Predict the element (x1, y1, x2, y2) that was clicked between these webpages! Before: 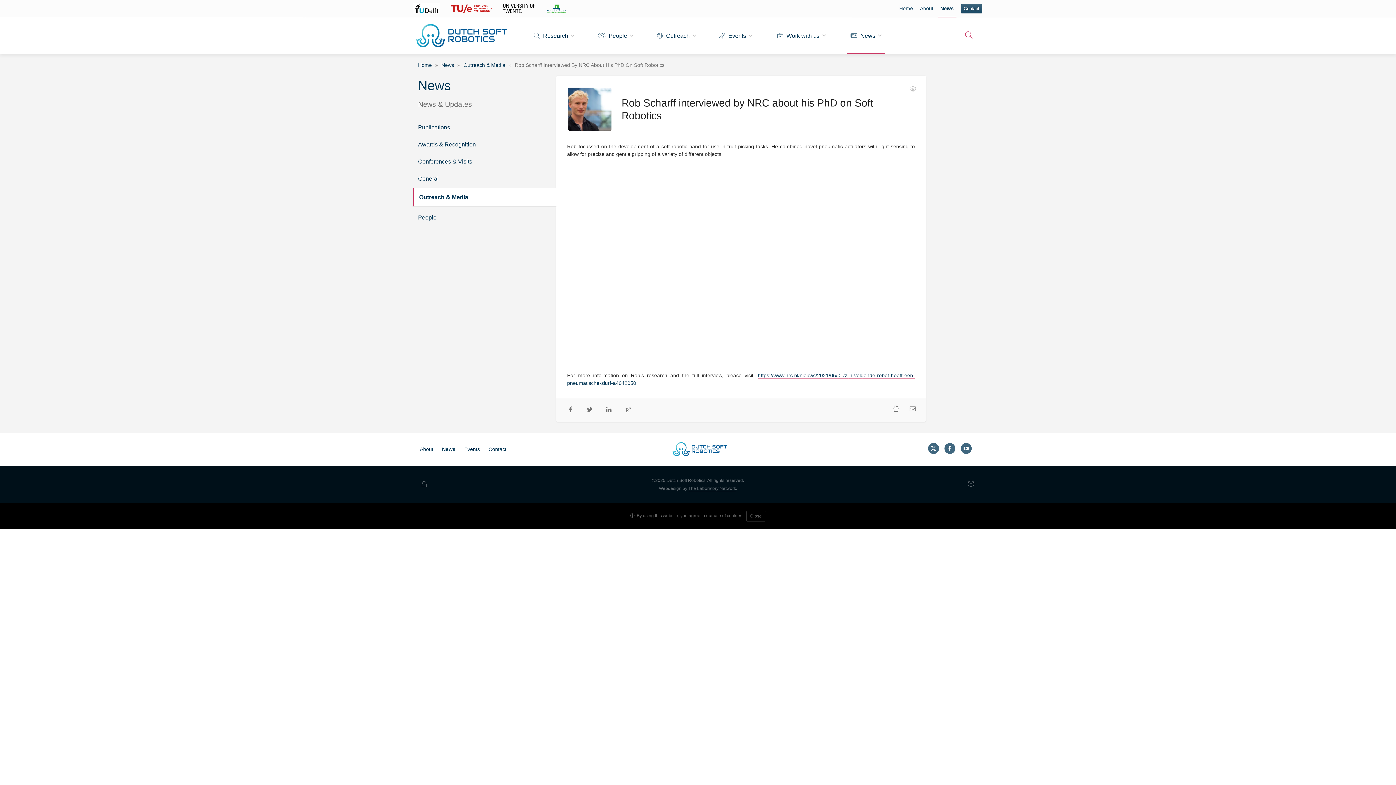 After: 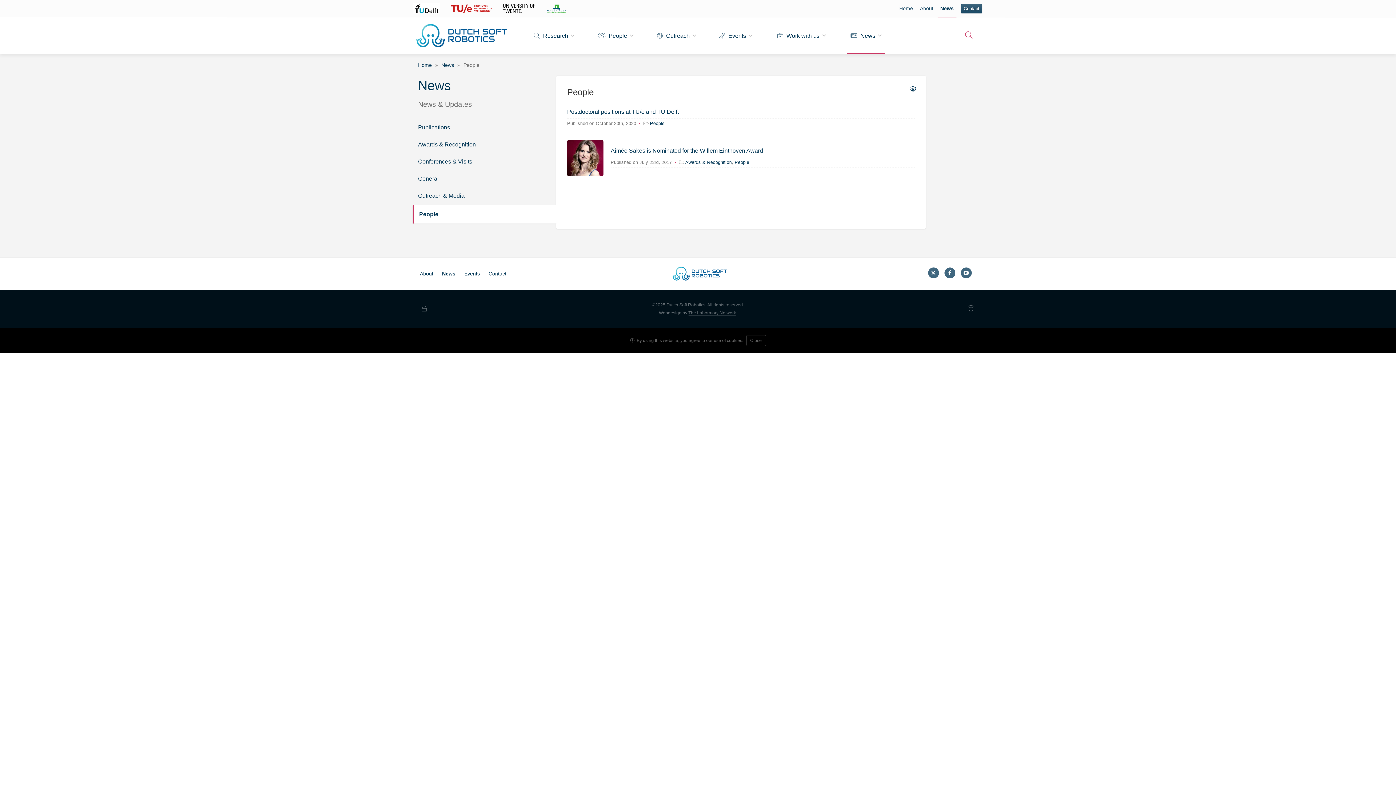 Action: bbox: (412, 210, 545, 225) label: People